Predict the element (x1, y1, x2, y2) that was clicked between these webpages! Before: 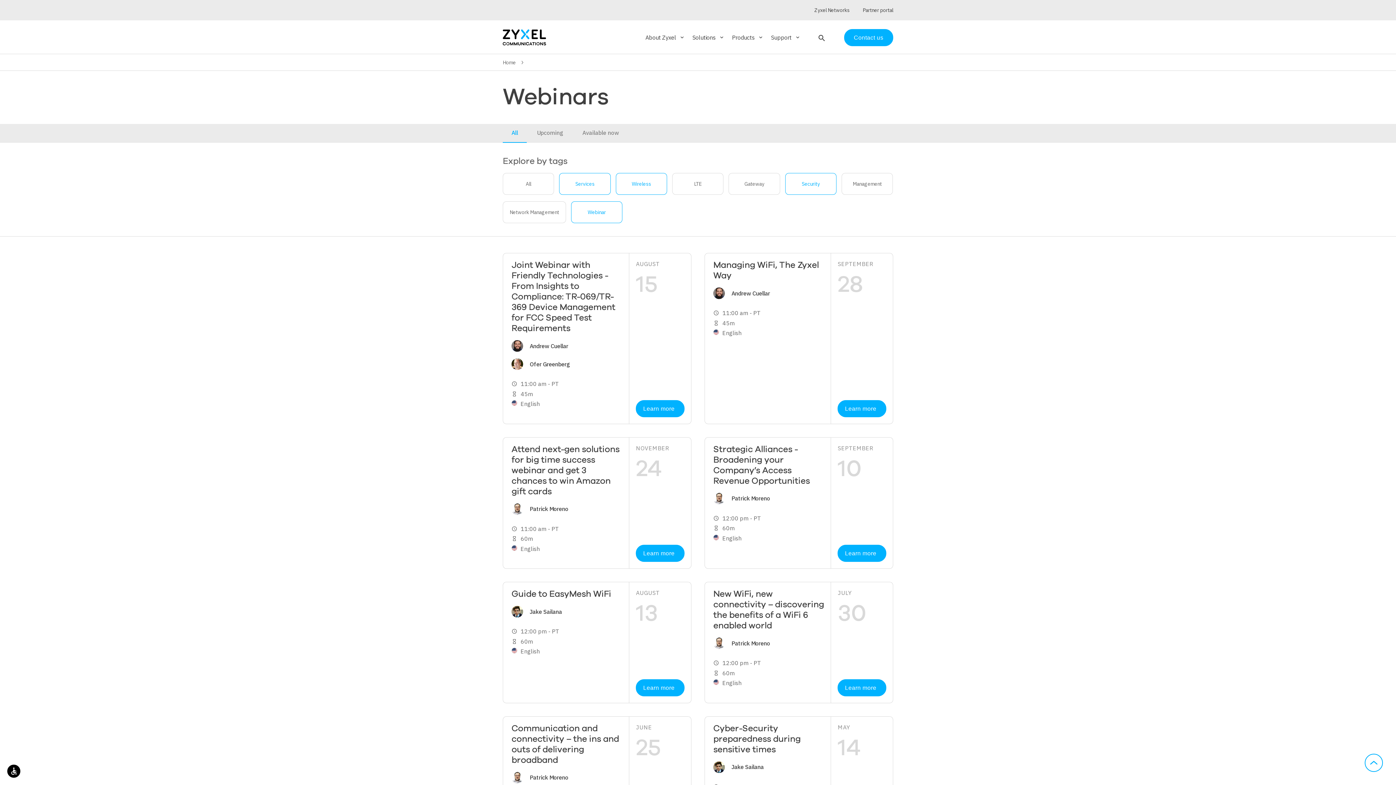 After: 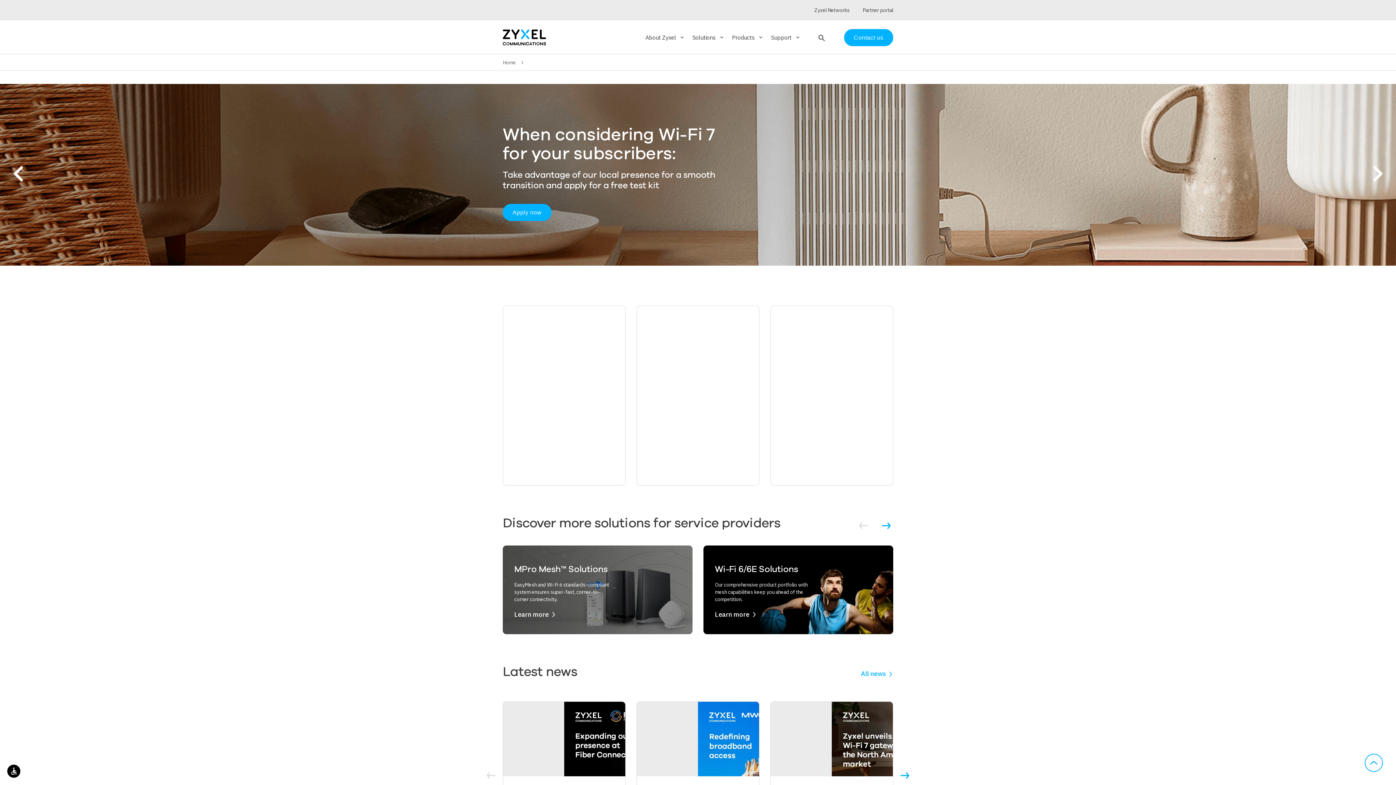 Action: bbox: (502, 32, 546, 40) label: Home